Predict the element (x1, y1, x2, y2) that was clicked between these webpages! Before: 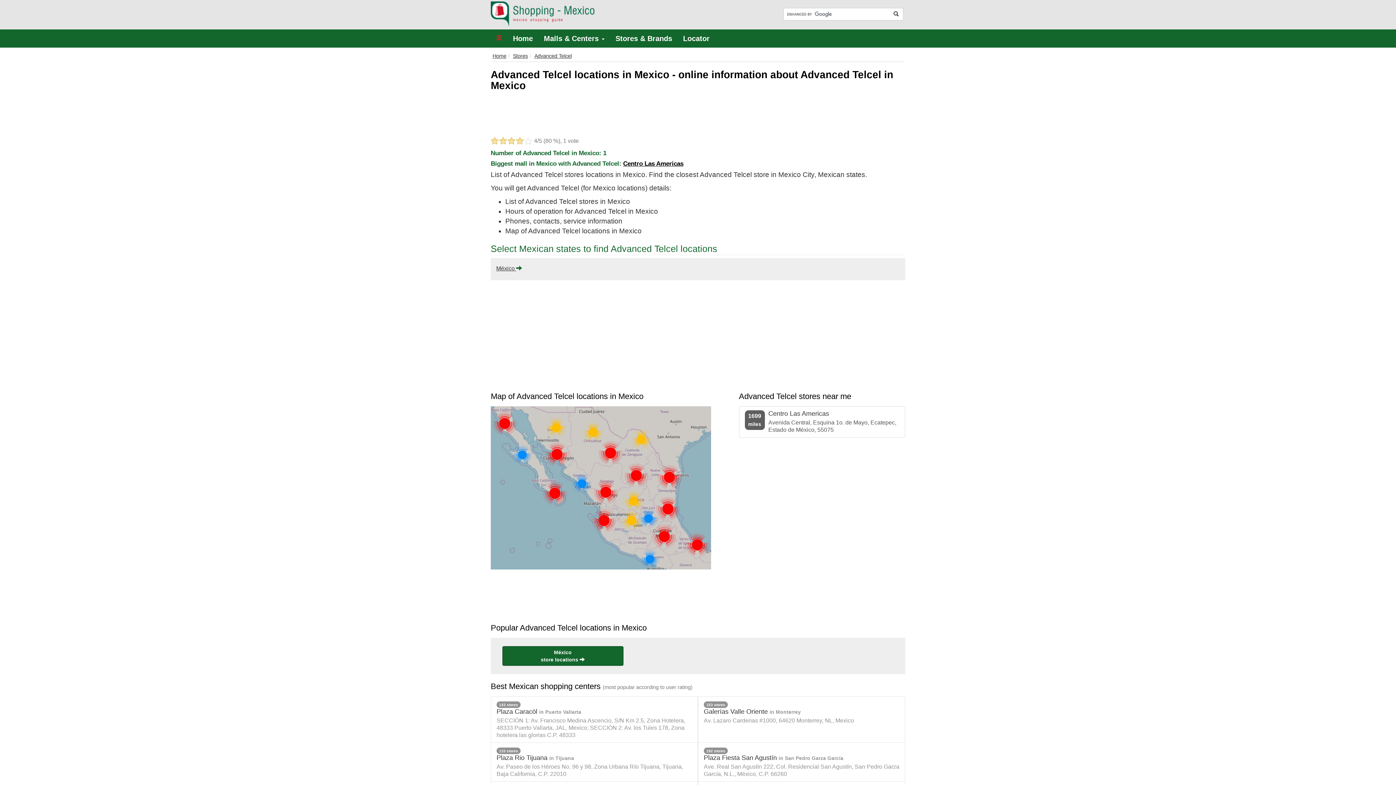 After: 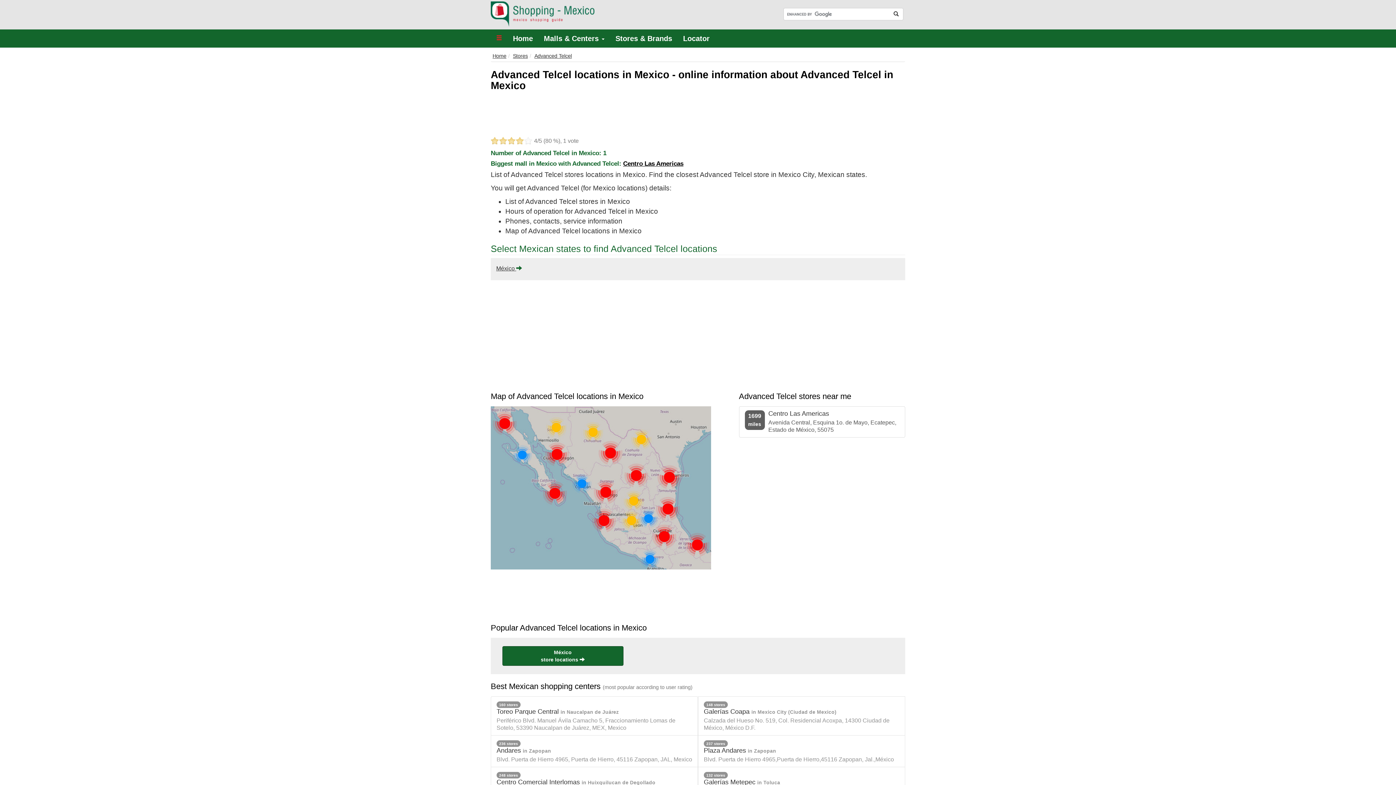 Action: bbox: (534, 48, 572, 63) label: Advanced Telcel